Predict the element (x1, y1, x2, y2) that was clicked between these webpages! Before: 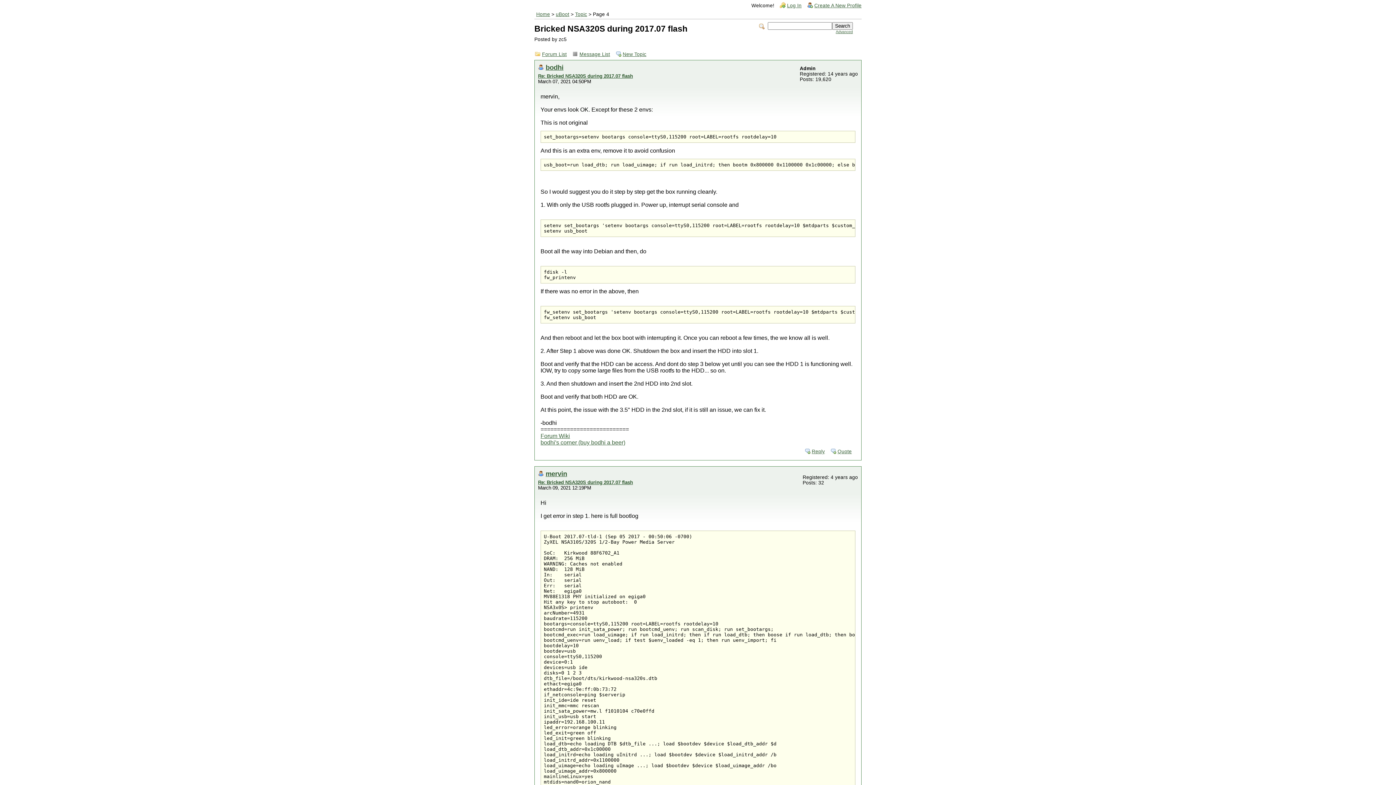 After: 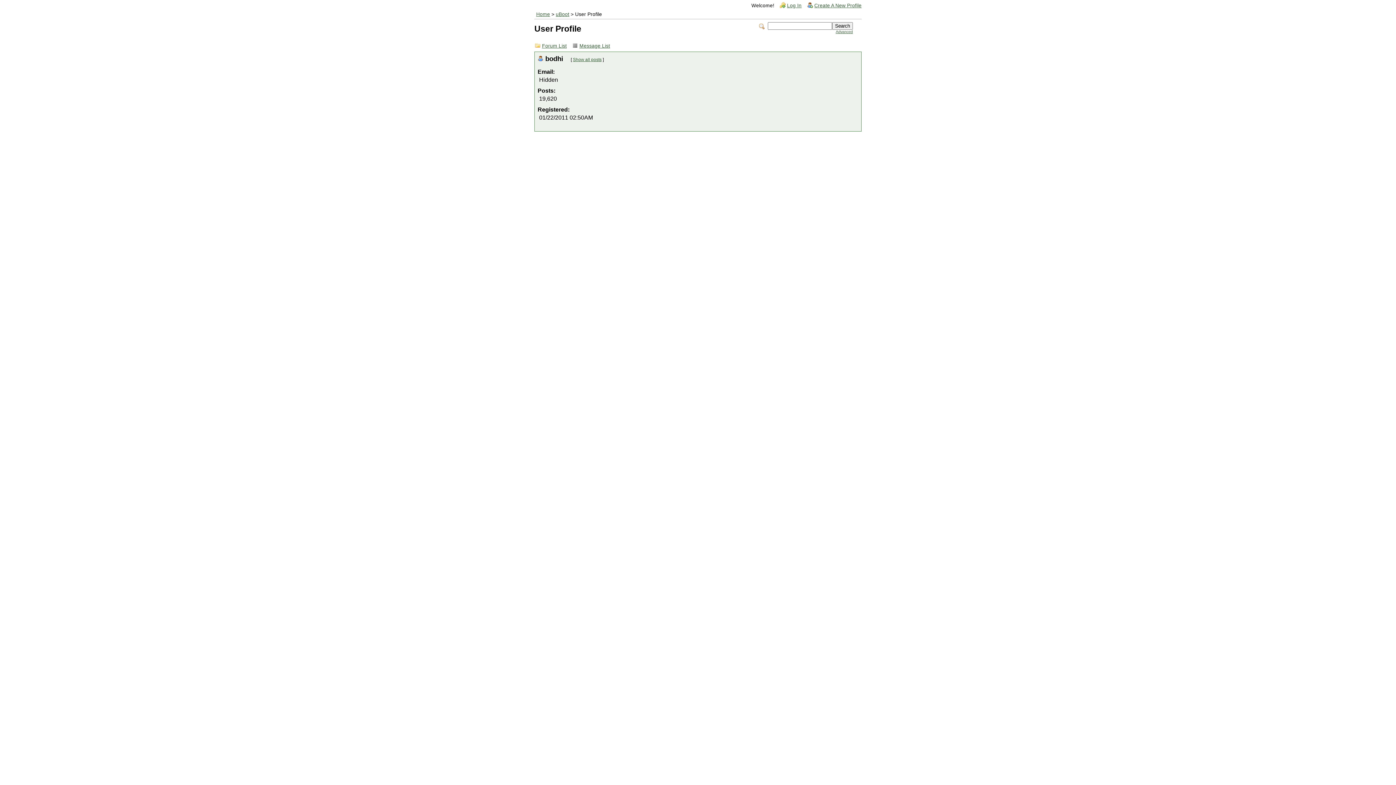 Action: label: bodhi bbox: (545, 63, 563, 71)